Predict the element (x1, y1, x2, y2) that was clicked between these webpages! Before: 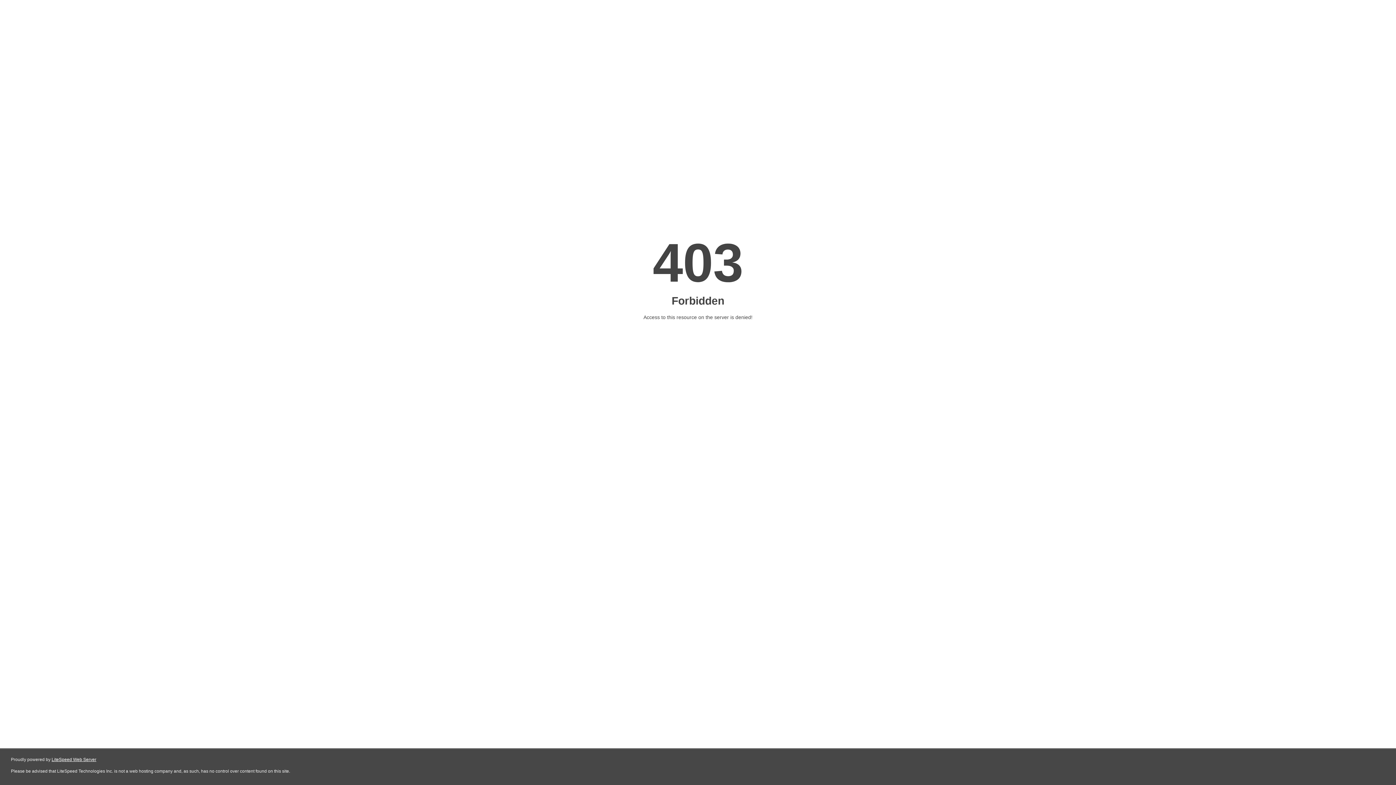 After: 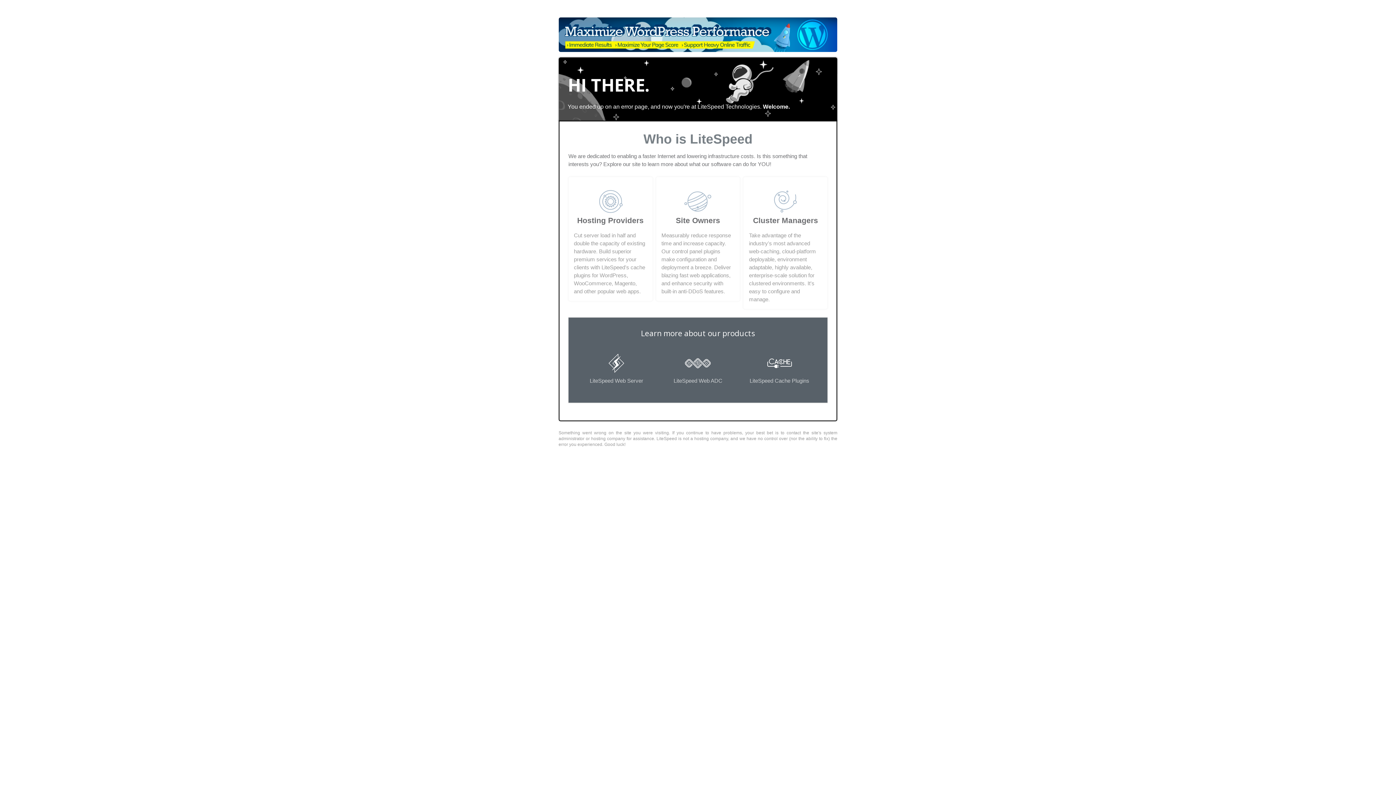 Action: label: LiteSpeed Web Server bbox: (51, 757, 96, 762)